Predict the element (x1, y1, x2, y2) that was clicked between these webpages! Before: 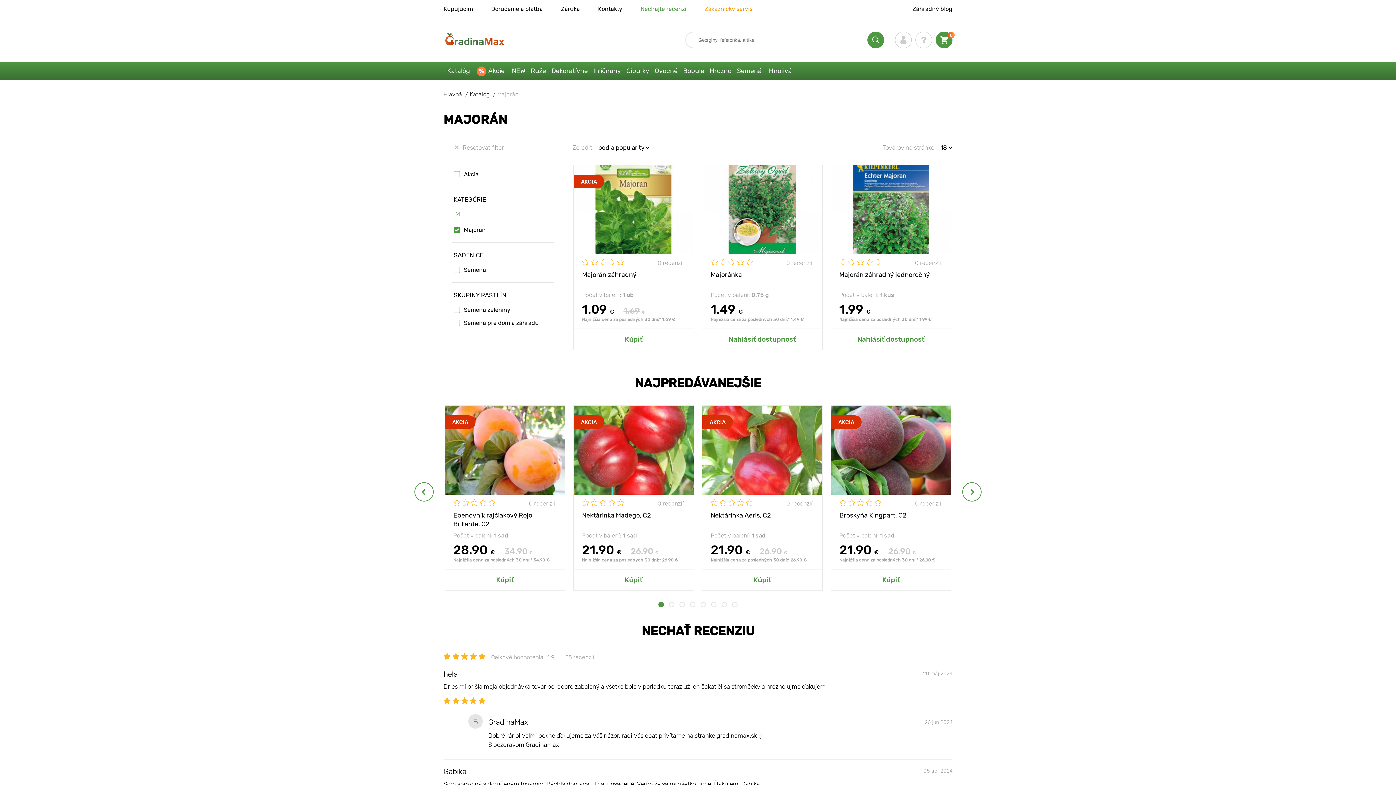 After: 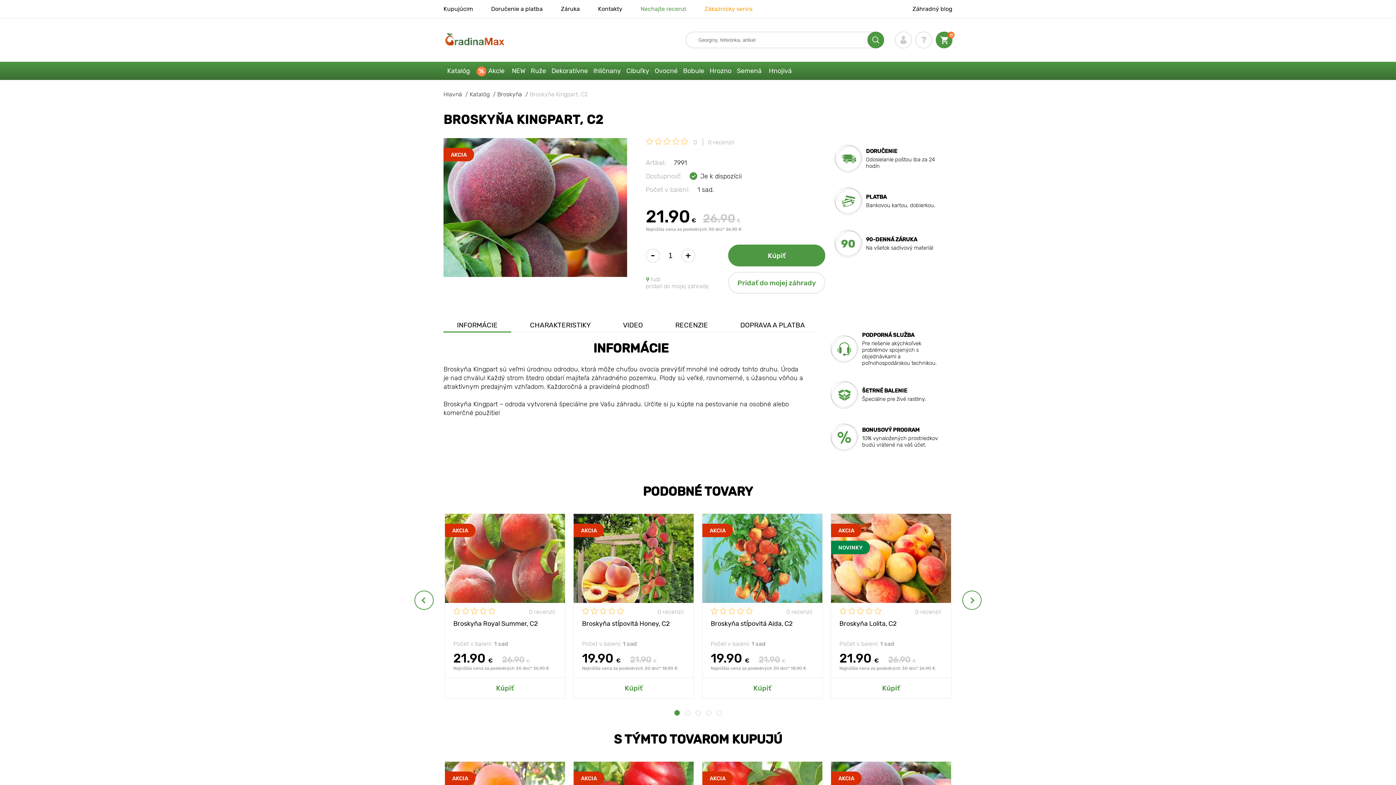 Action: bbox: (839, 511, 906, 527) label: Broskyňa Kingpart, С2